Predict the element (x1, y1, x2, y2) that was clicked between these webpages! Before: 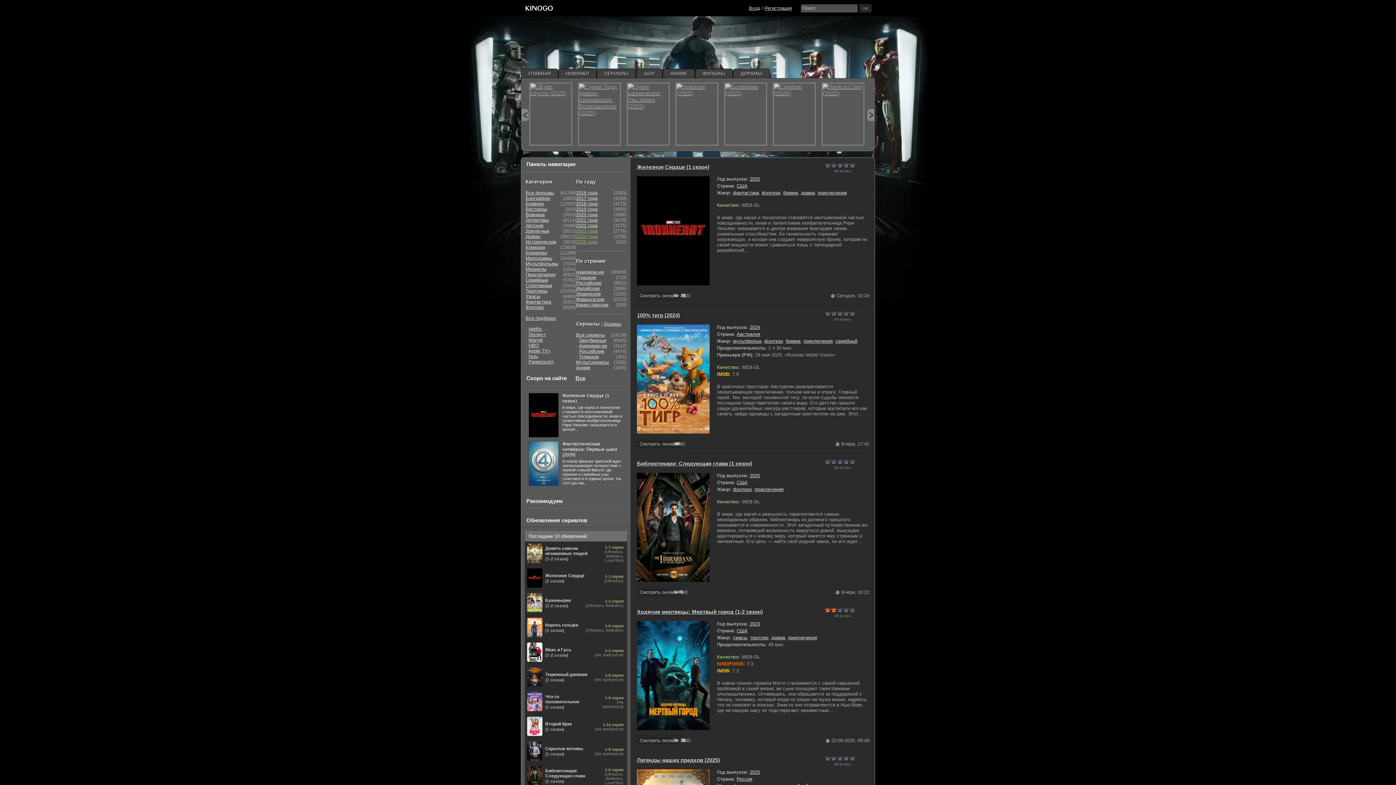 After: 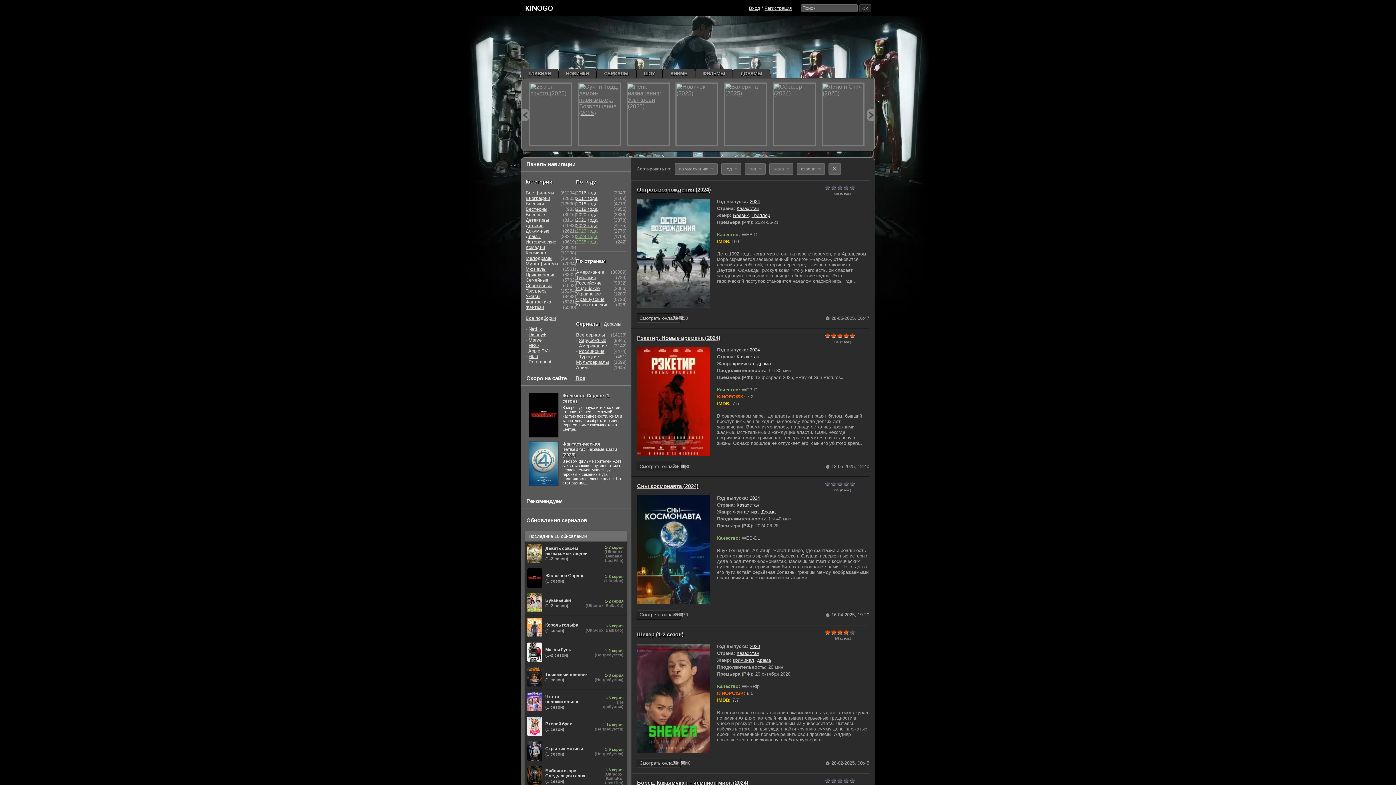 Action: label: Казахстанские bbox: (576, 302, 608, 307)